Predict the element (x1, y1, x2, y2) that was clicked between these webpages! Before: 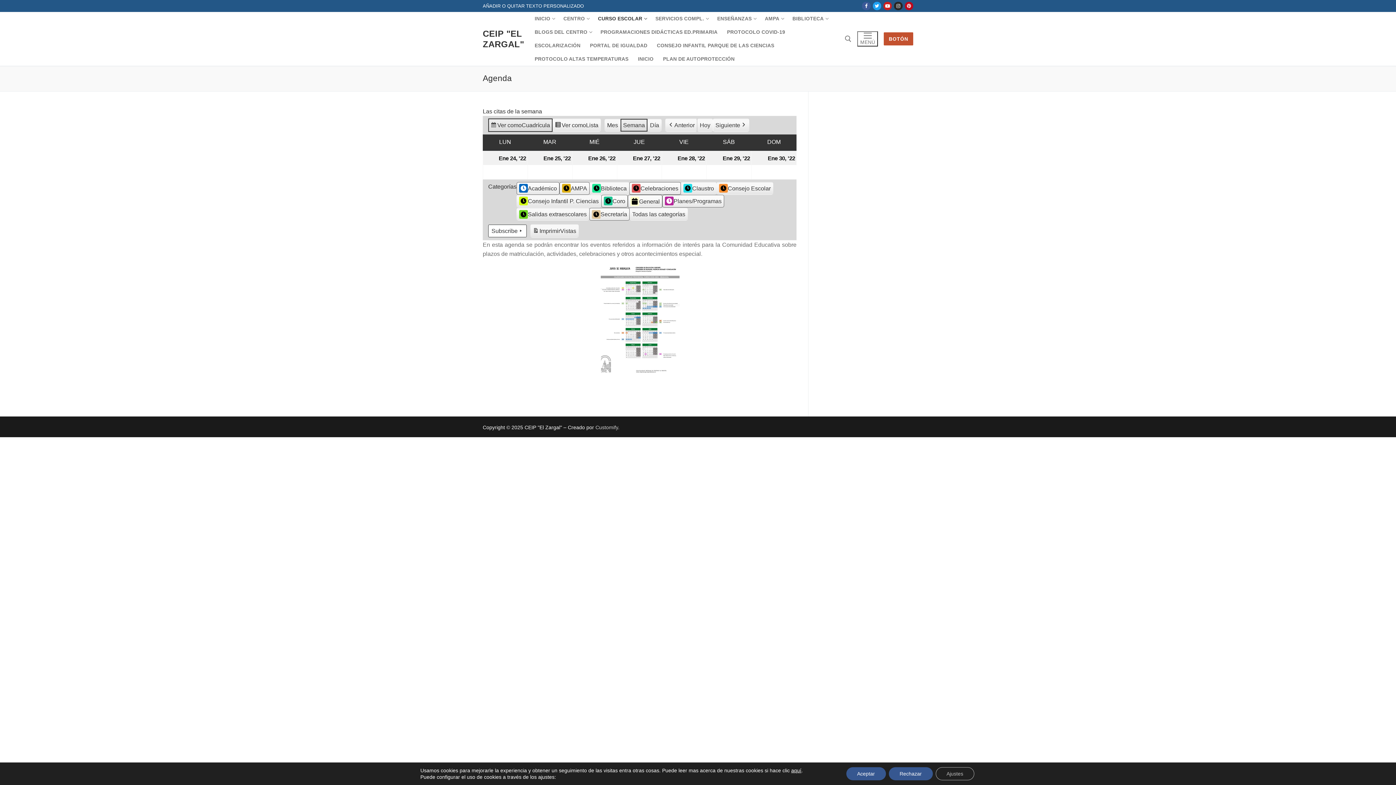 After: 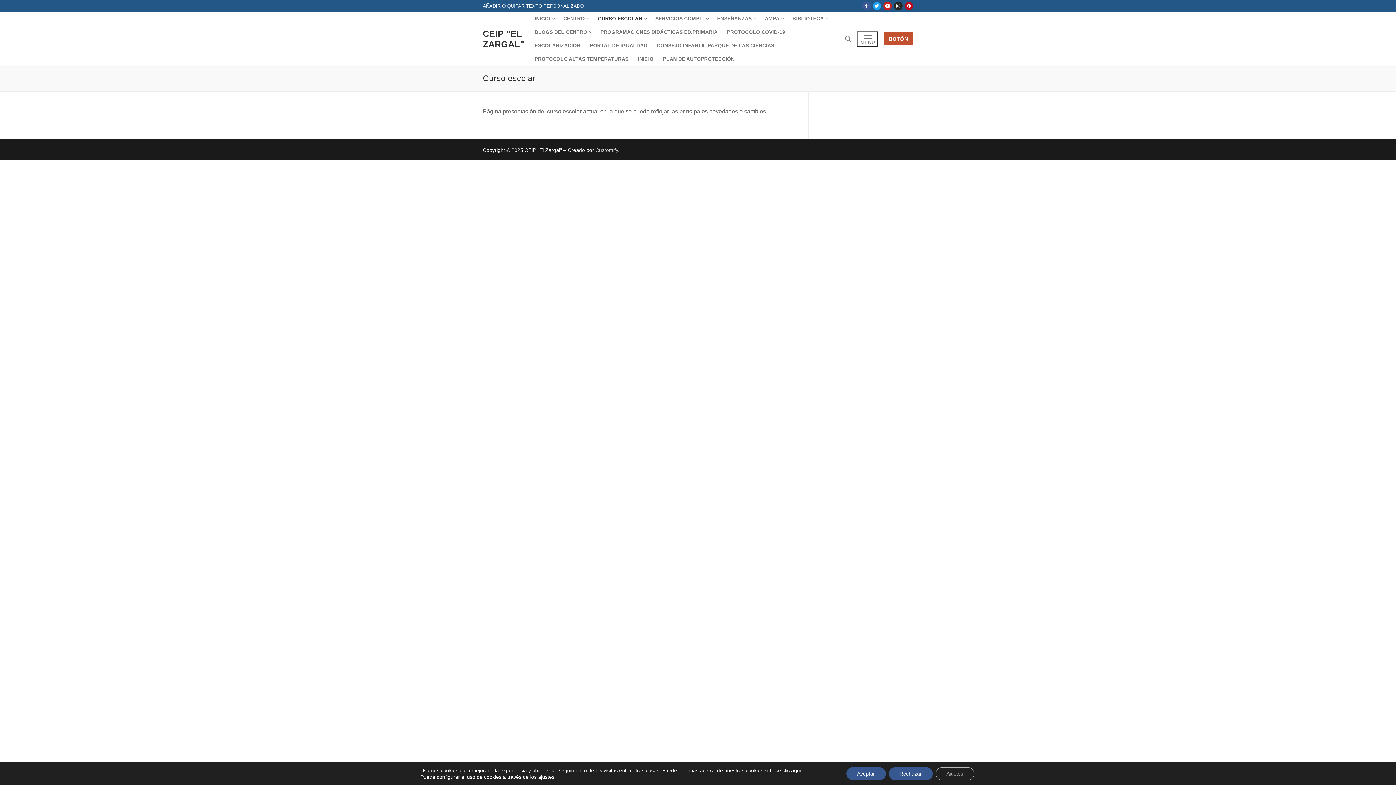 Action: bbox: (593, 12, 650, 25) label: CURSO ESCOLAR
 